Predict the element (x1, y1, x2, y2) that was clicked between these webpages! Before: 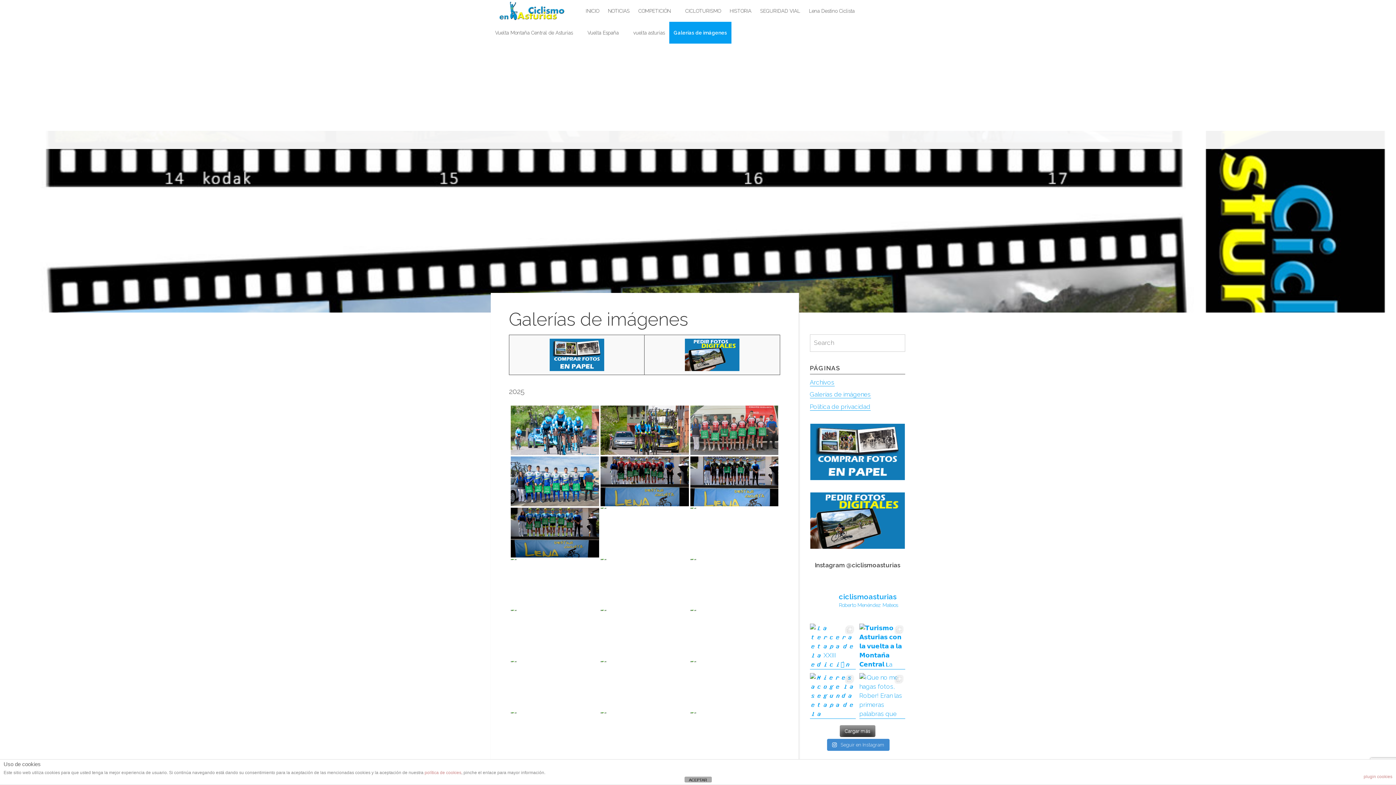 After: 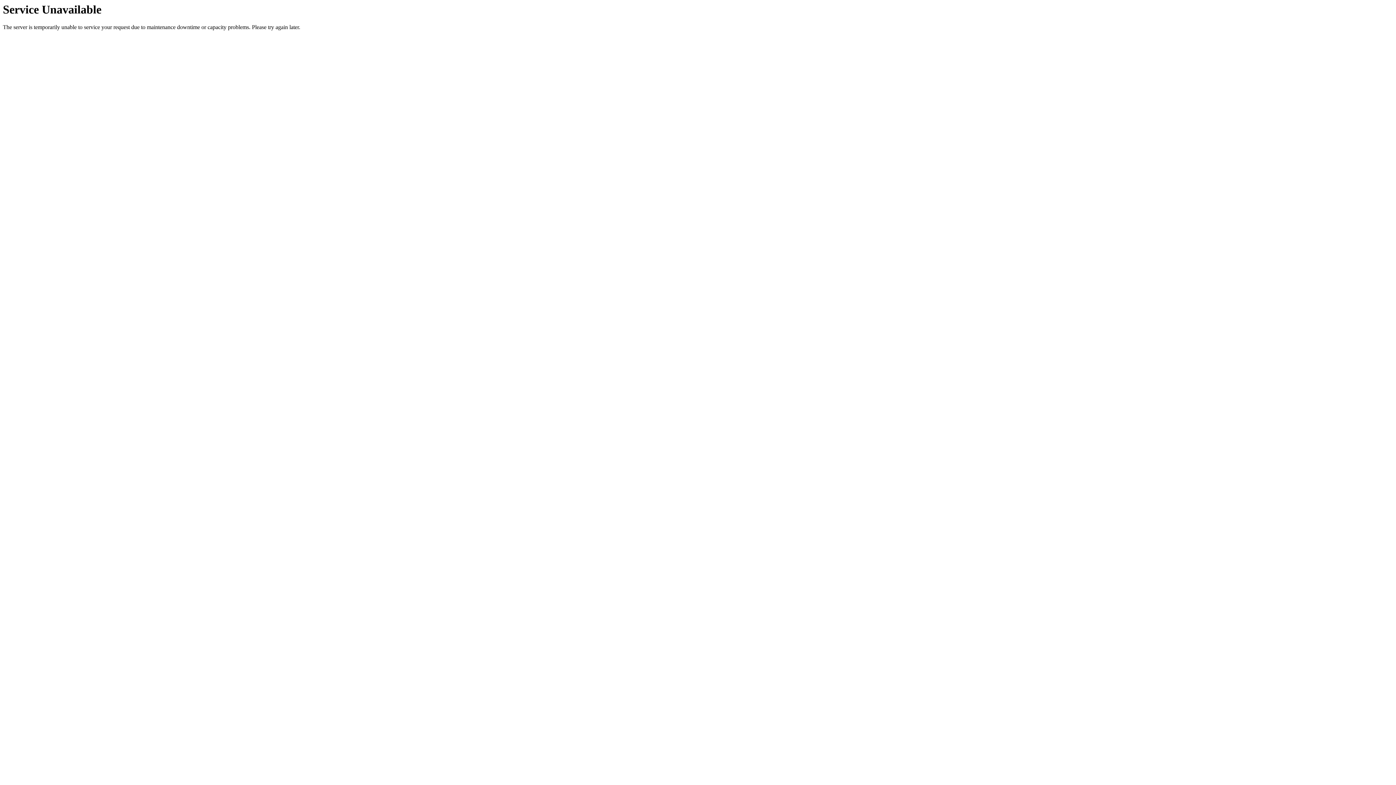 Action: bbox: (583, 21, 629, 43) label: Vuelta España